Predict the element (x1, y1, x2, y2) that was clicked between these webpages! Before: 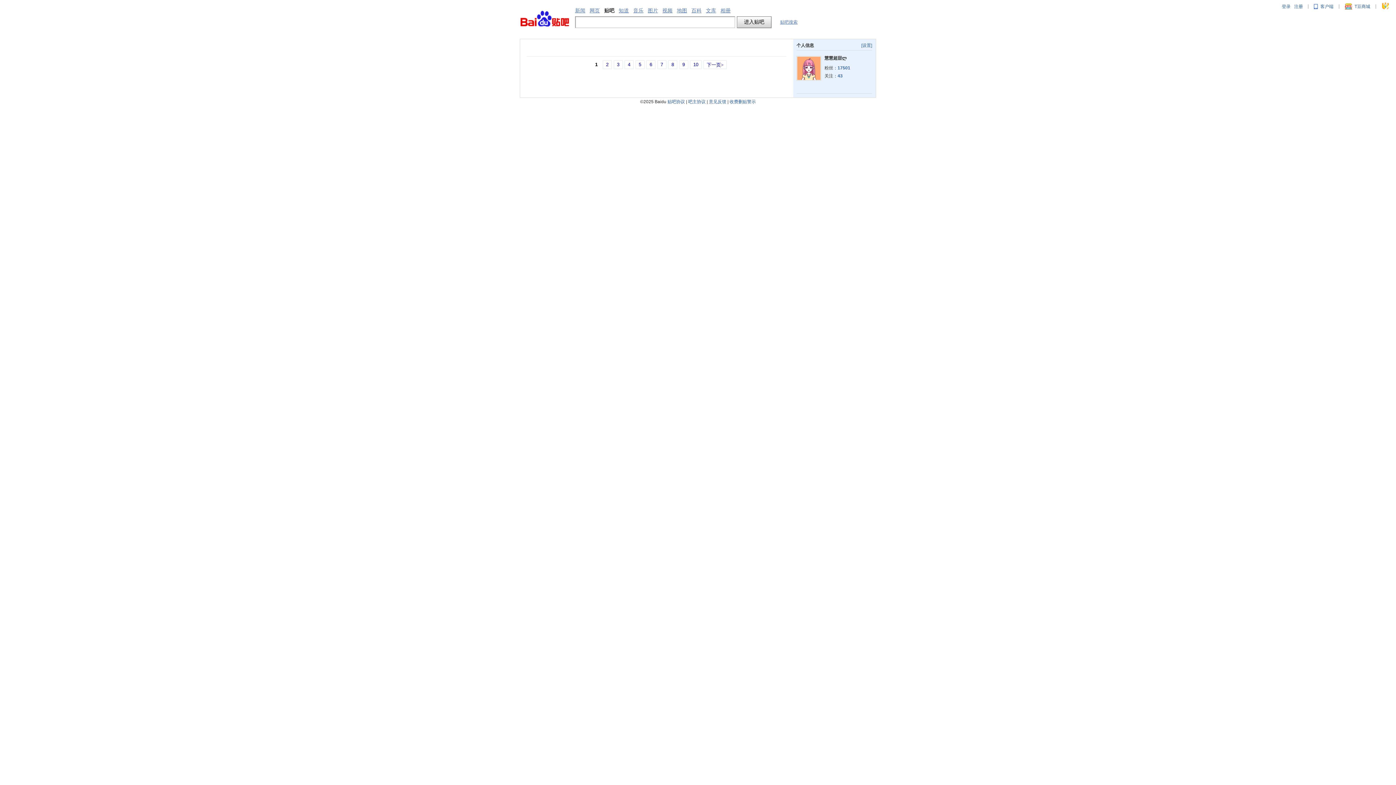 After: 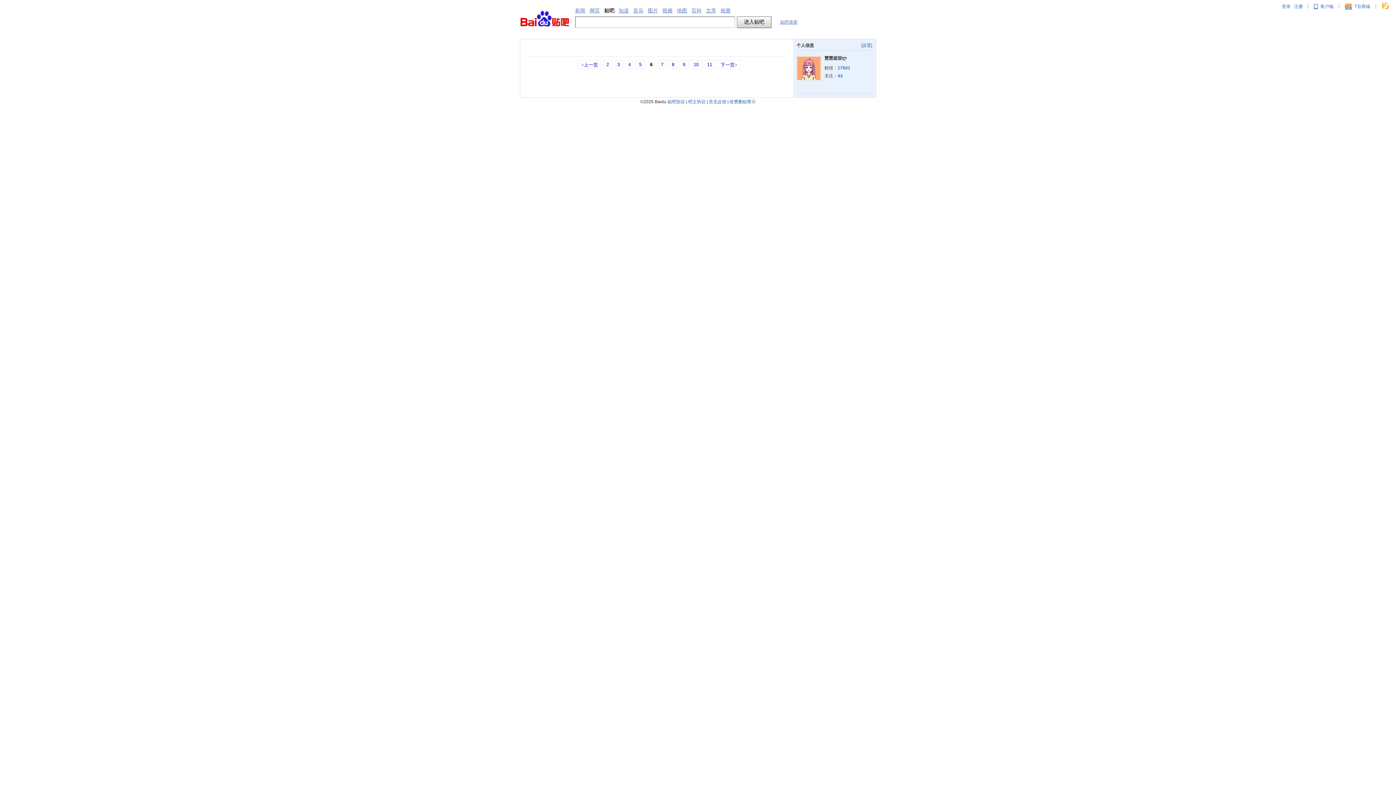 Action: label: 6 bbox: (646, 60, 655, 69)